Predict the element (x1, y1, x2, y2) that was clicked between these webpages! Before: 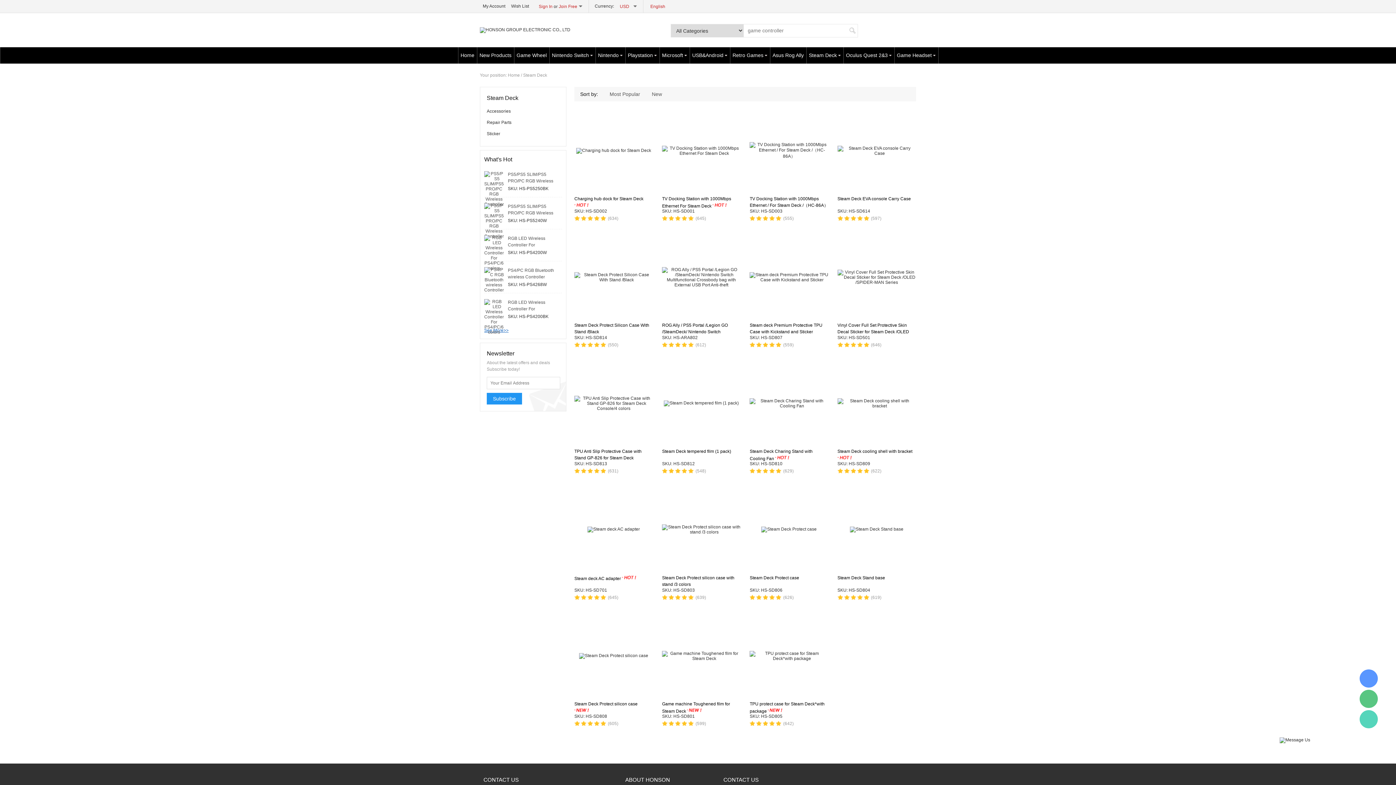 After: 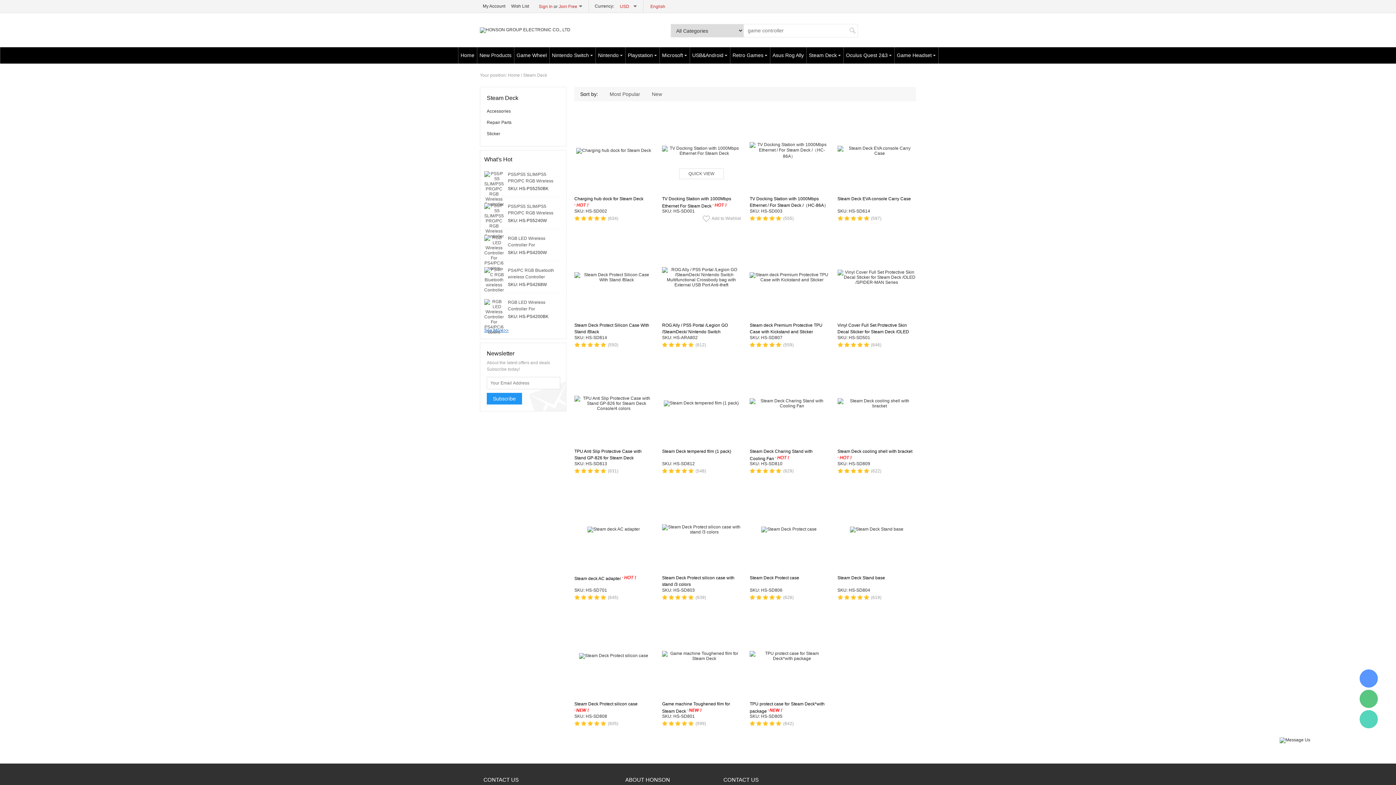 Action: bbox: (695, 213, 706, 223) label: (645)